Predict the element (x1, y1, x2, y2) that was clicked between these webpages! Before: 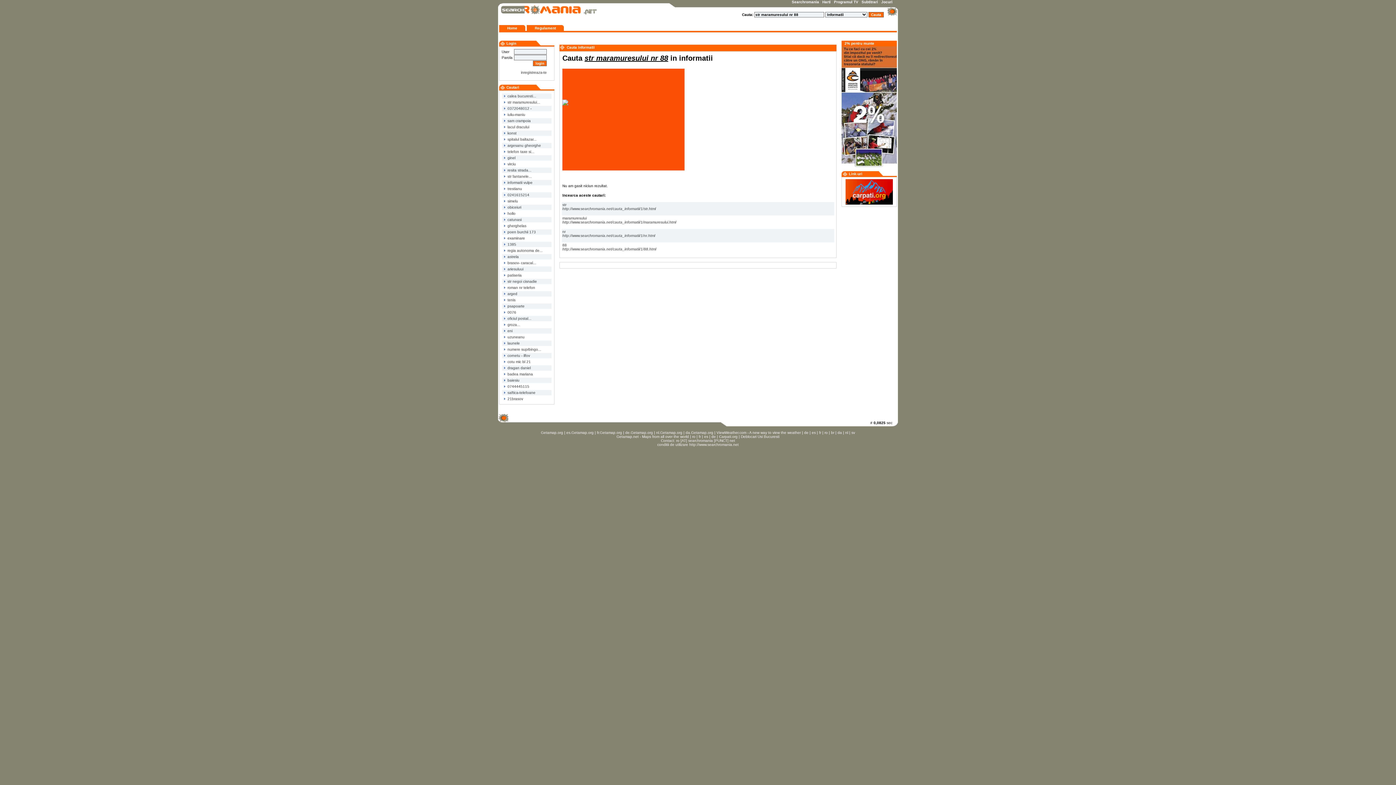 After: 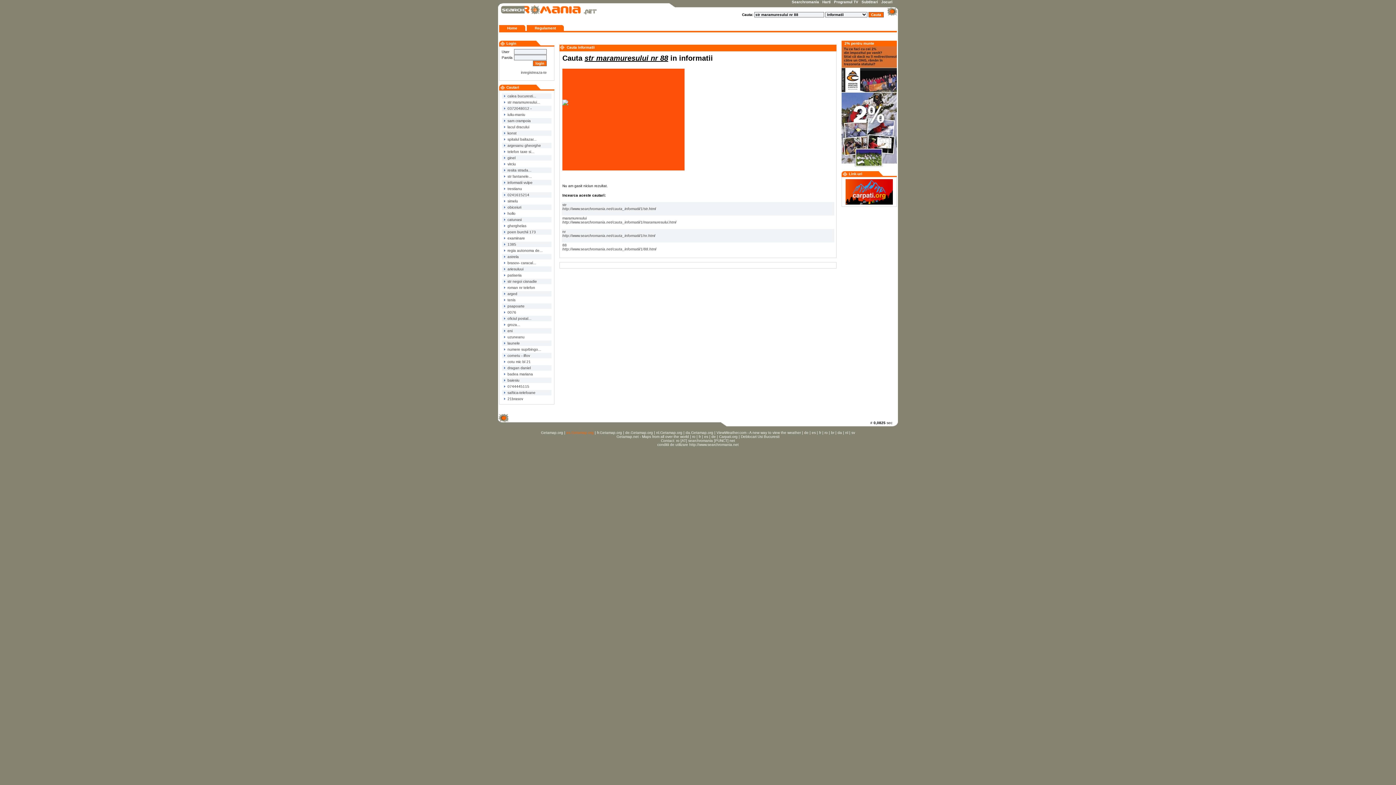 Action: bbox: (566, 430, 593, 434) label: es.Getamap.org